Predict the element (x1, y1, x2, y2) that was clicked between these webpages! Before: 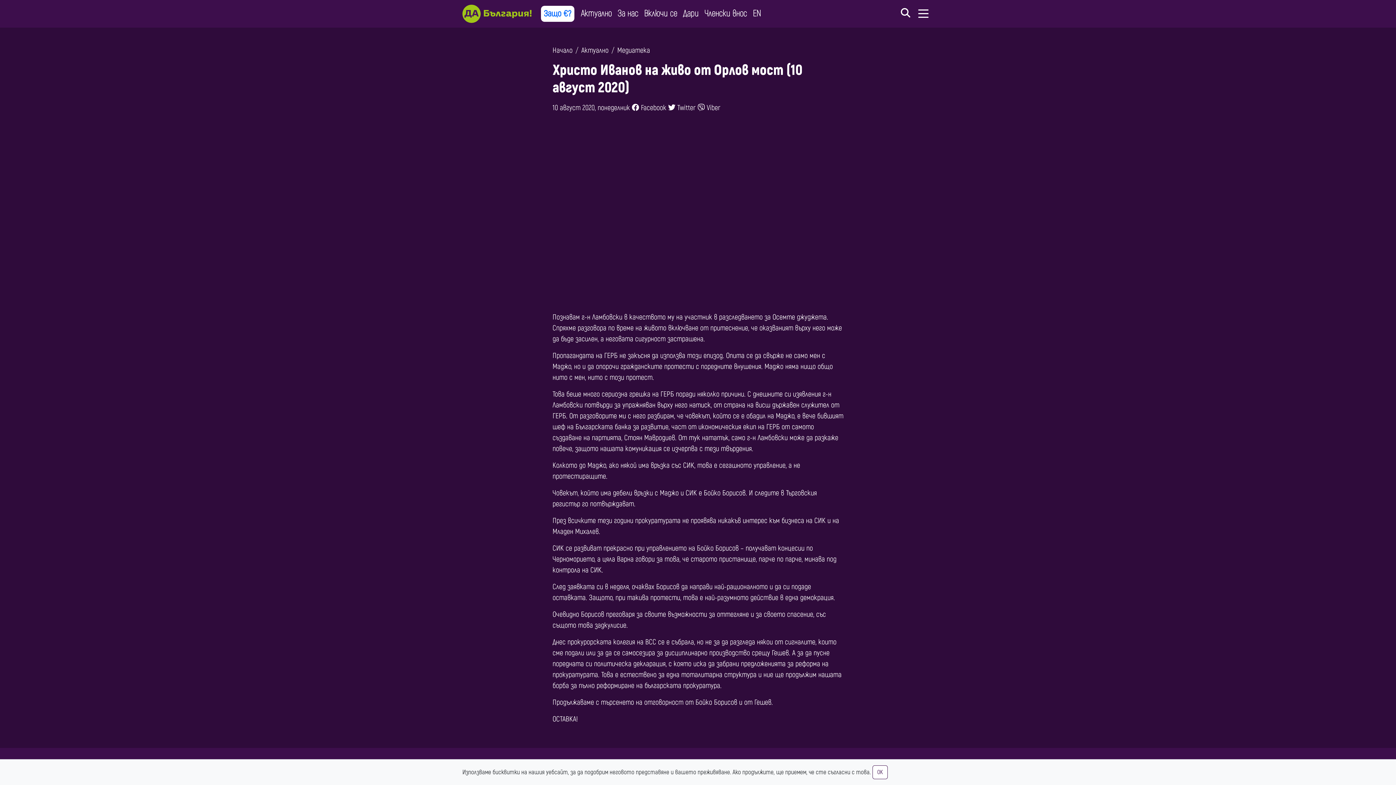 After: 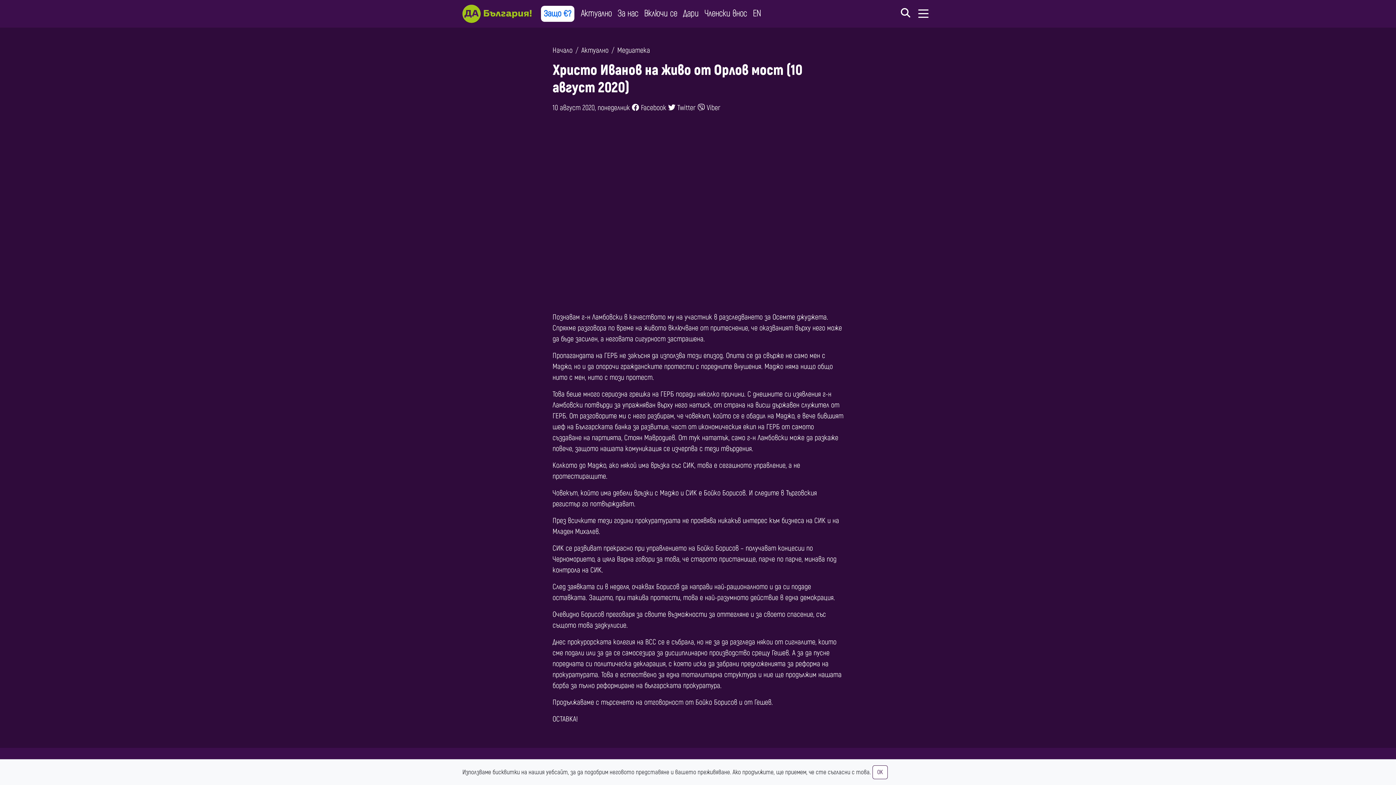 Action: bbox: (668, 103, 696, 112) label:  Twitter